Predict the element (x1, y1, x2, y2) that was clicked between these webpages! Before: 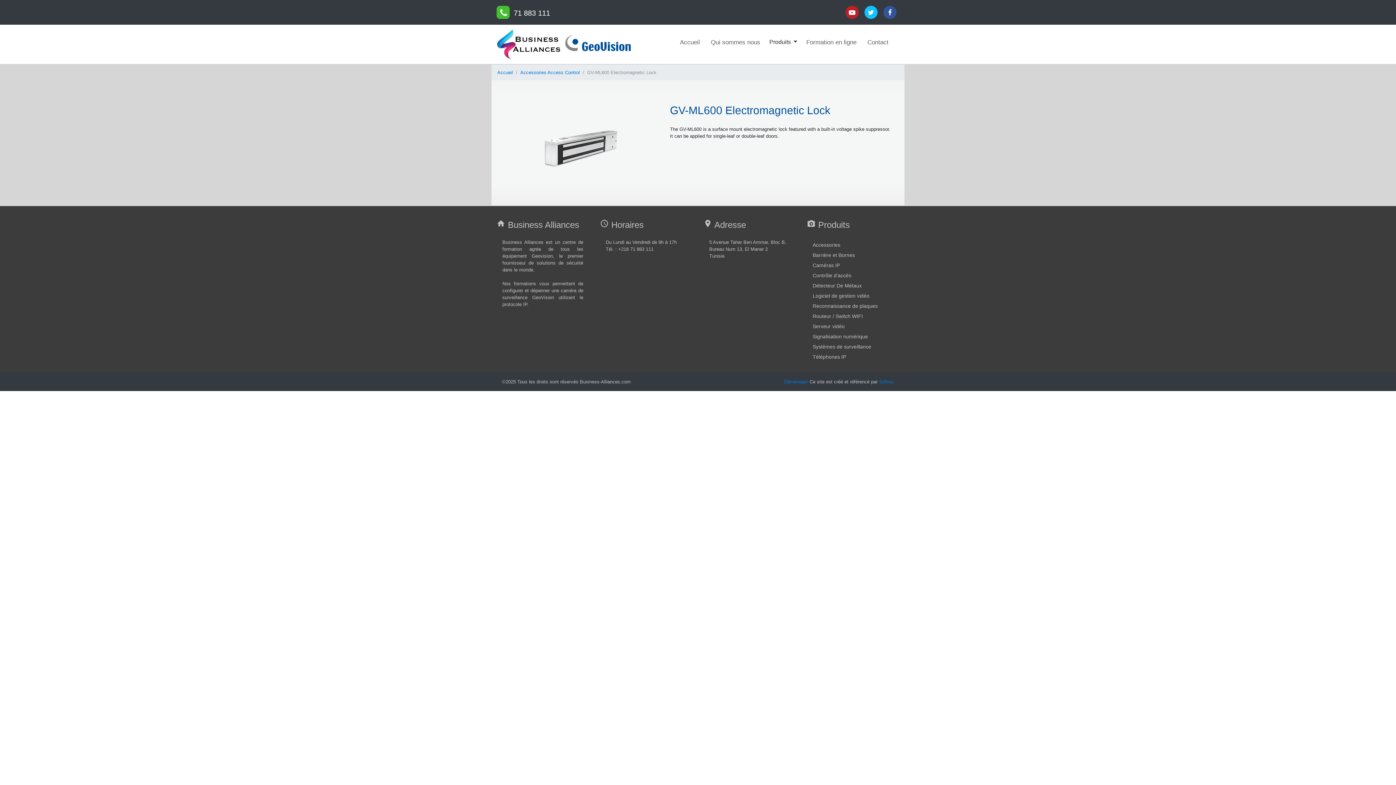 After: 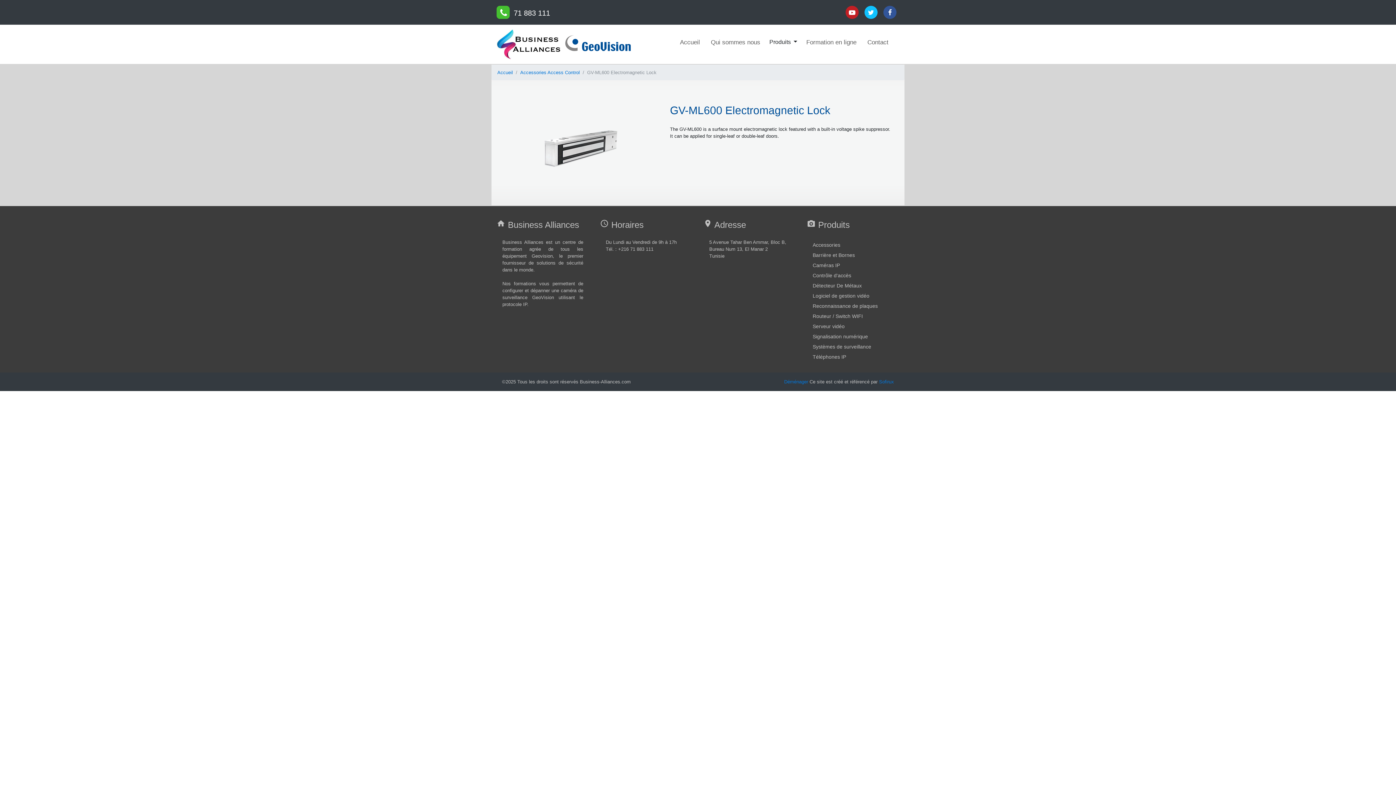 Action: bbox: (883, 5, 896, 18)